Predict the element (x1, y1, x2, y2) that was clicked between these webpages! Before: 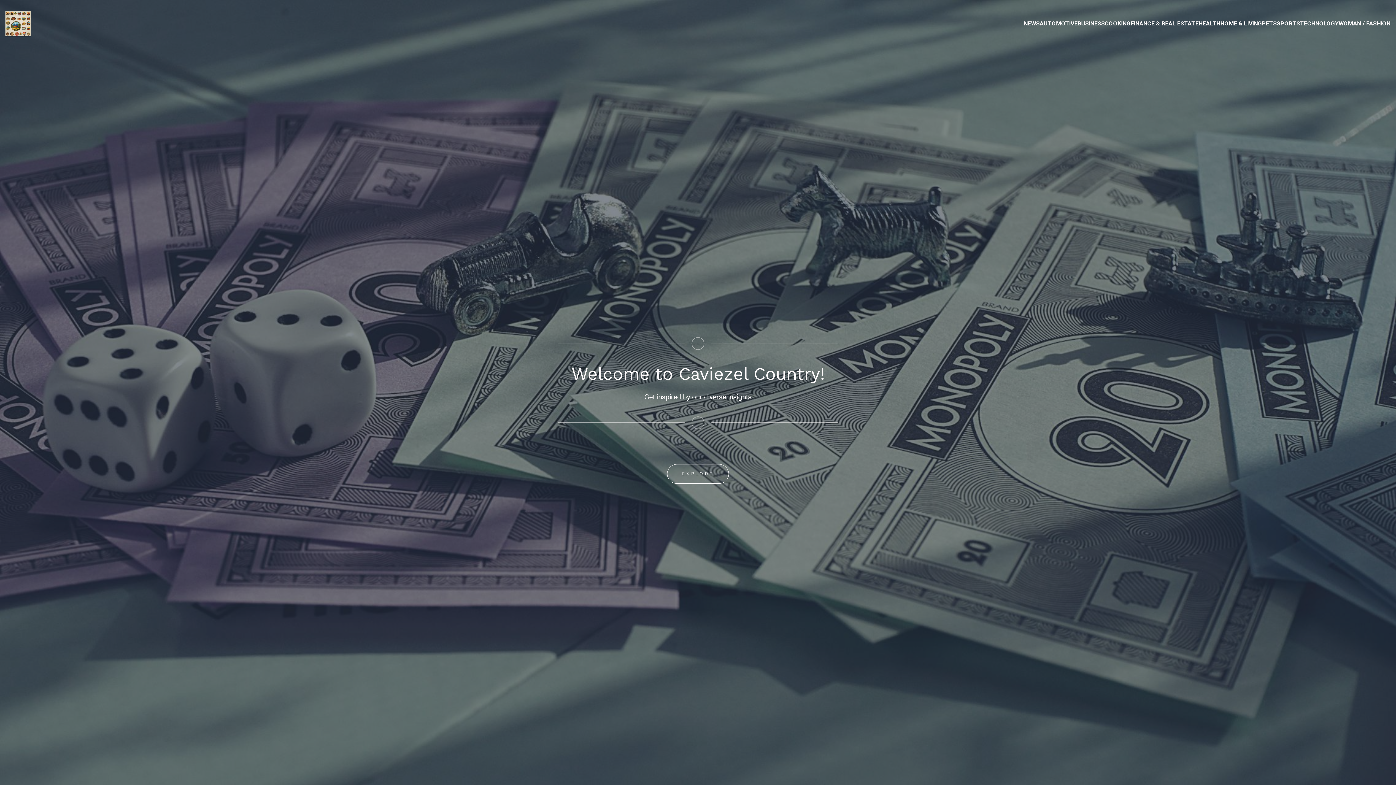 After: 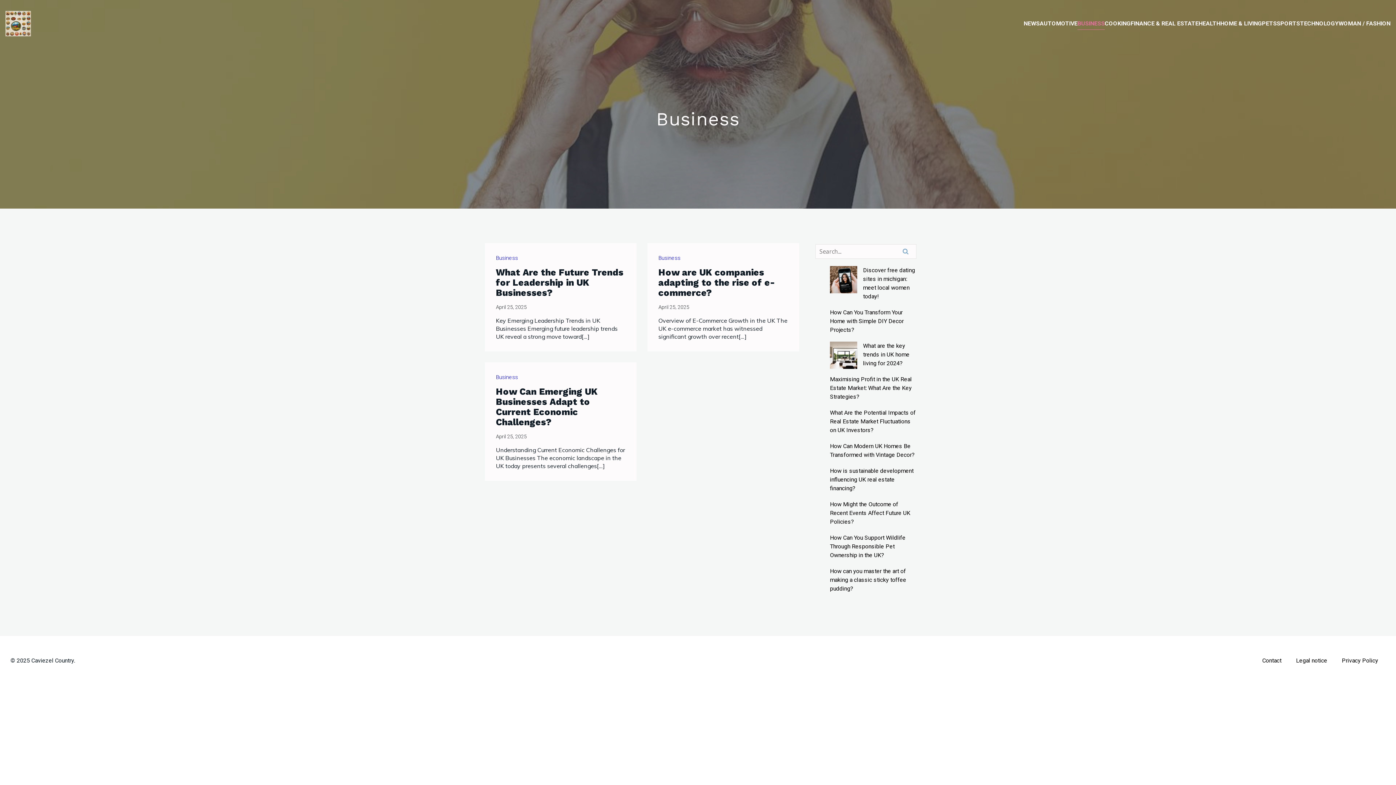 Action: bbox: (1077, 17, 1105, 29) label: BUSINESS